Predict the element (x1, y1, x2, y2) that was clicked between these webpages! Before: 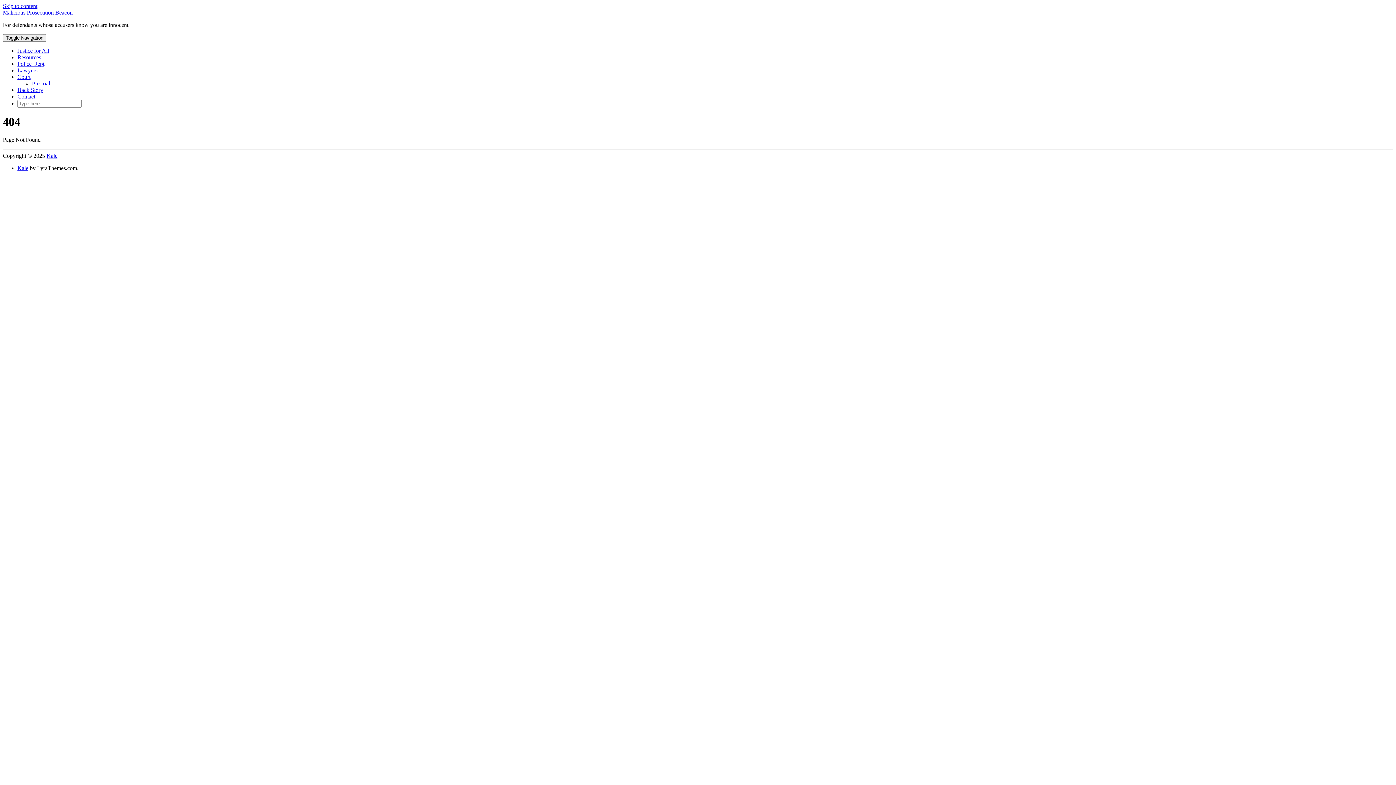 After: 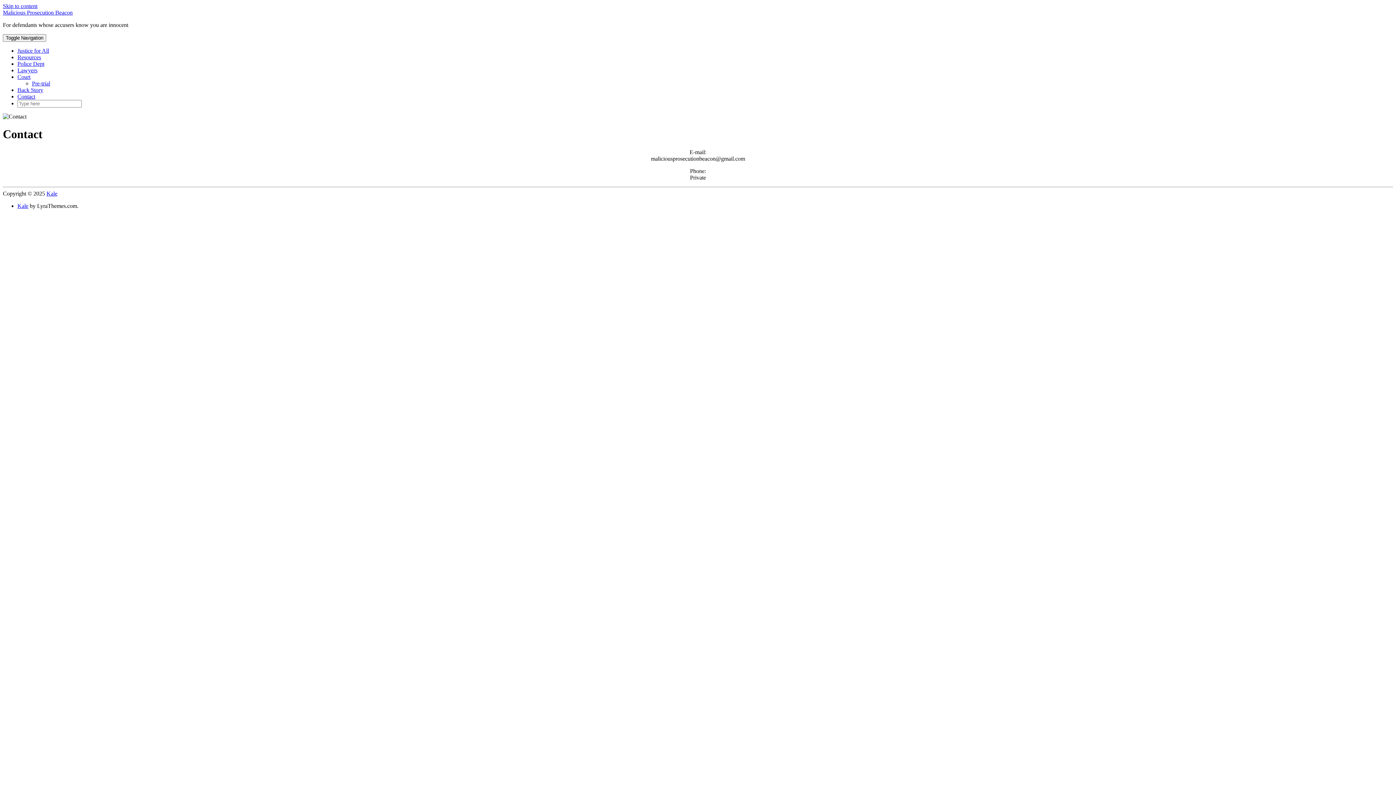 Action: label: Contact bbox: (17, 93, 35, 99)